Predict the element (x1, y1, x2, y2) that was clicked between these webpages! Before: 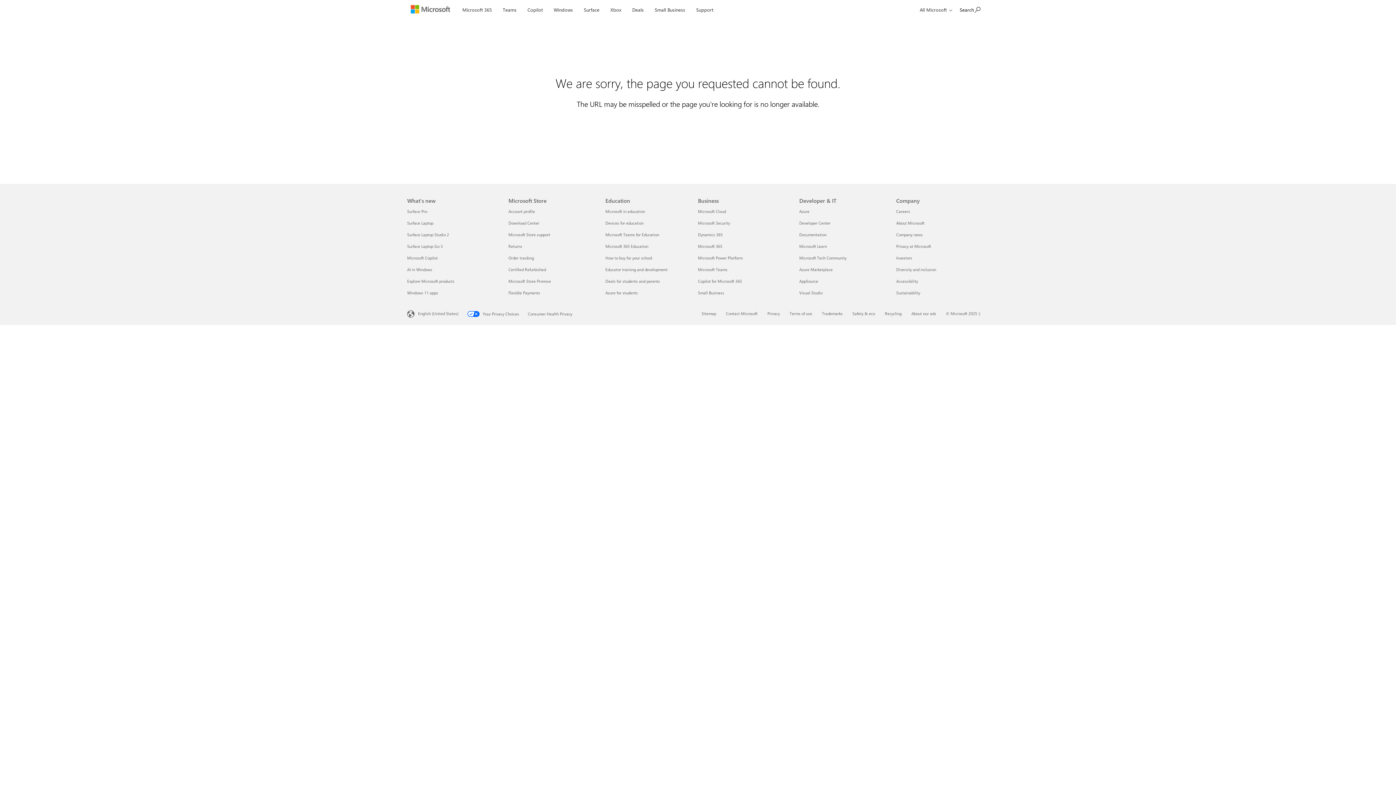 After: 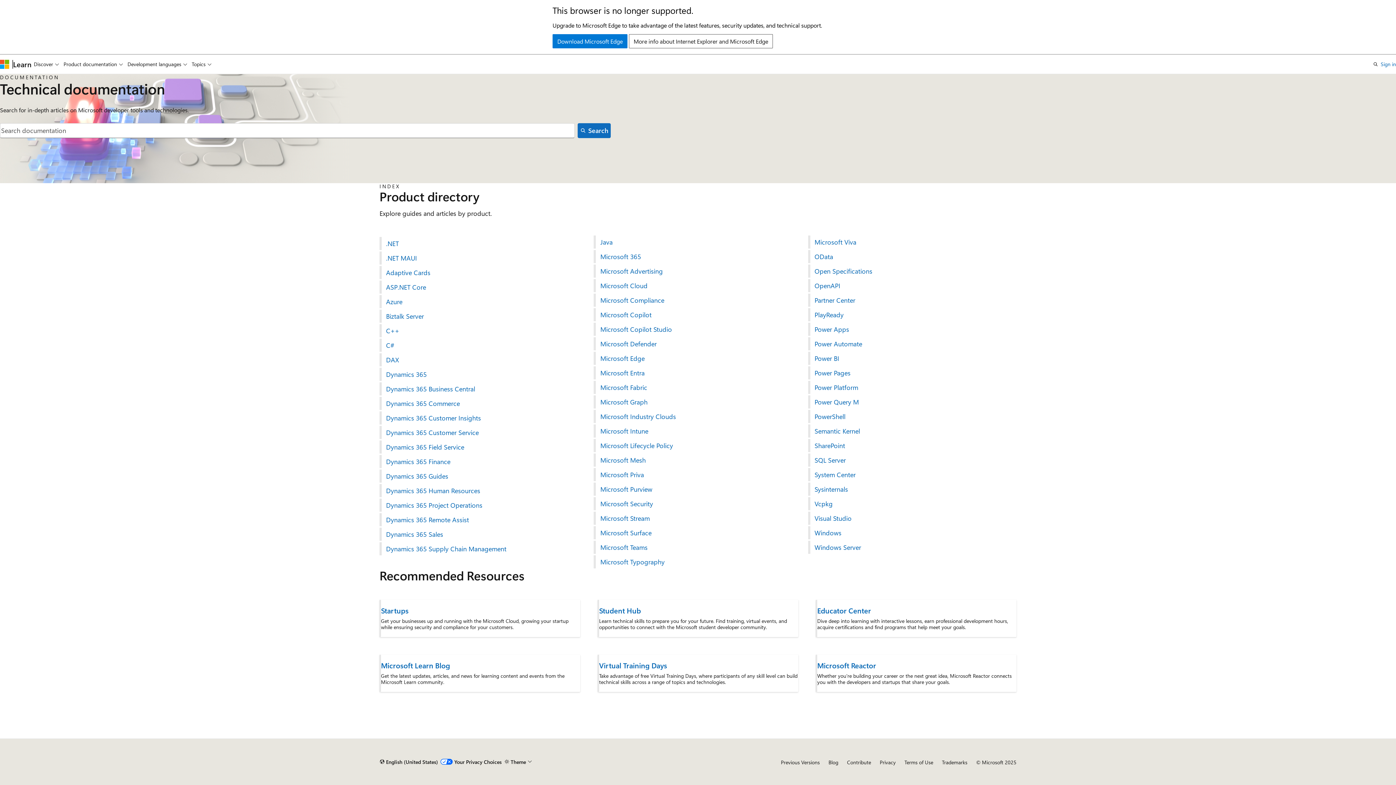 Action: bbox: (799, 232, 826, 237) label: Documentation Developer & IT